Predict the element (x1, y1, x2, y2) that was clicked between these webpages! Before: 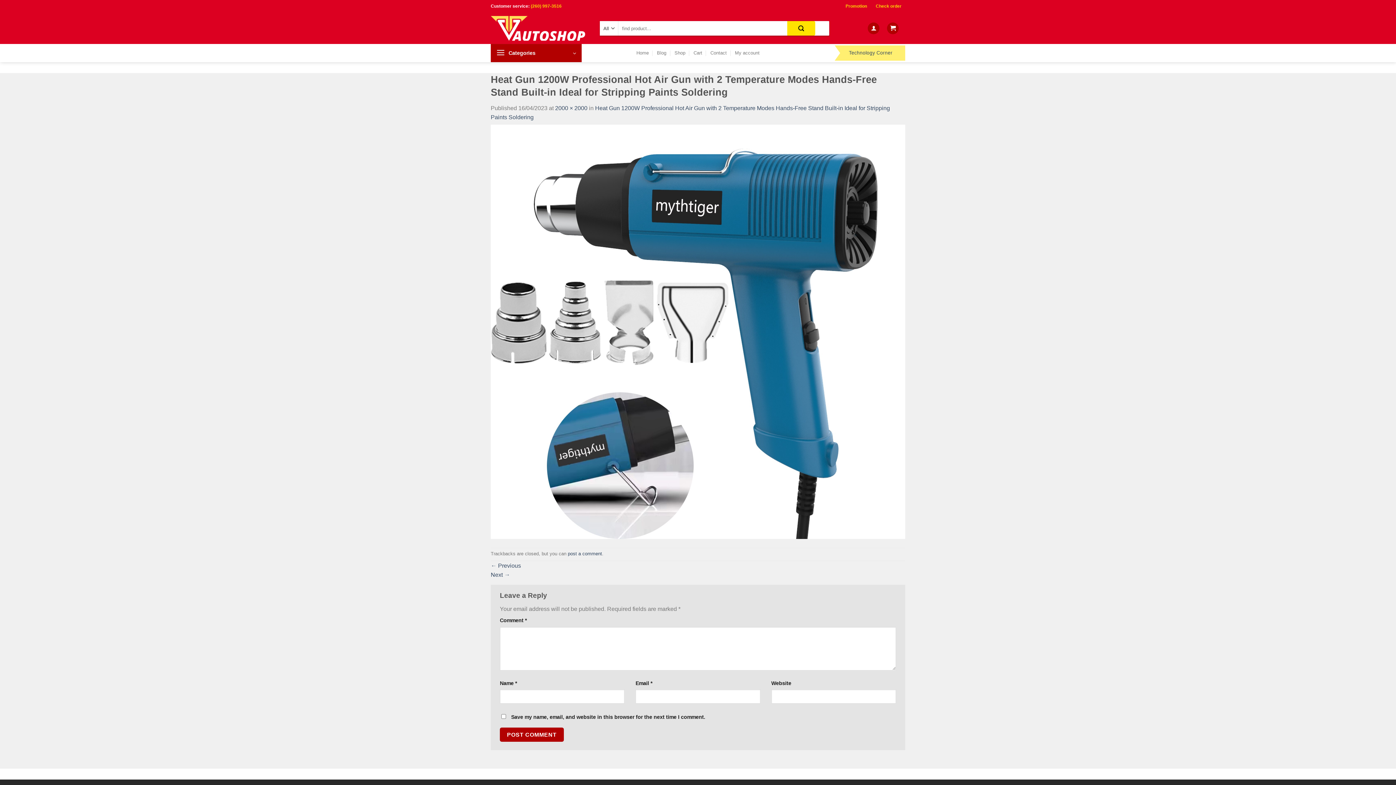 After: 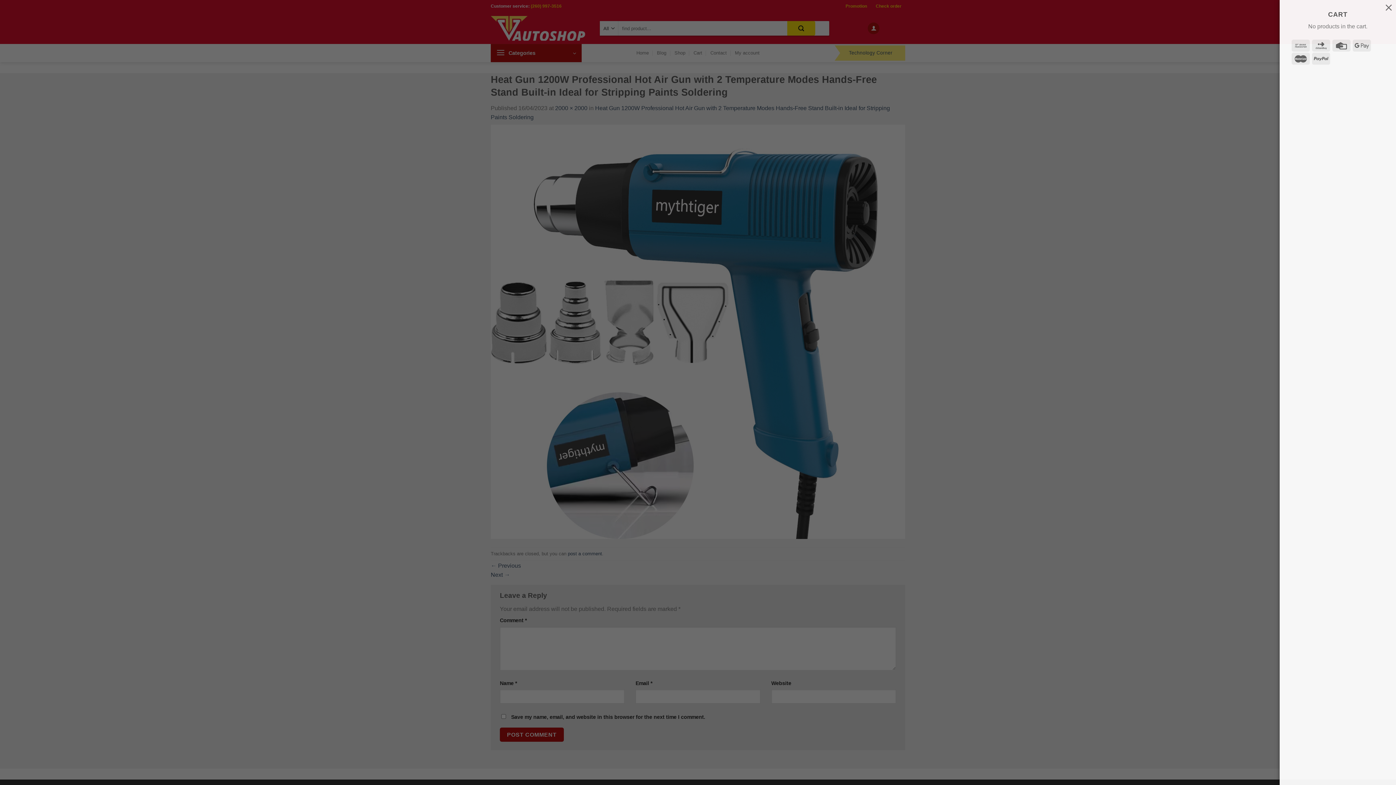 Action: bbox: (887, 22, 899, 34)